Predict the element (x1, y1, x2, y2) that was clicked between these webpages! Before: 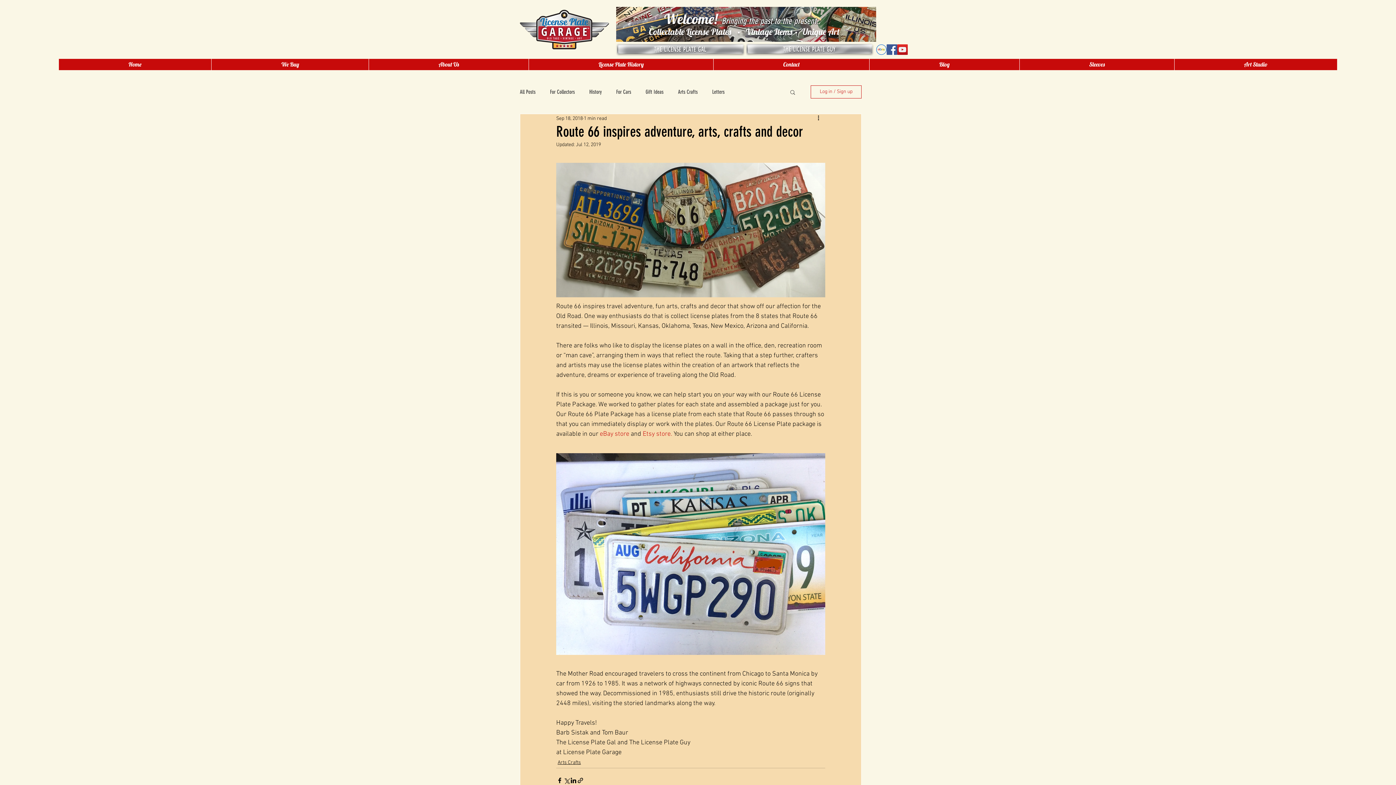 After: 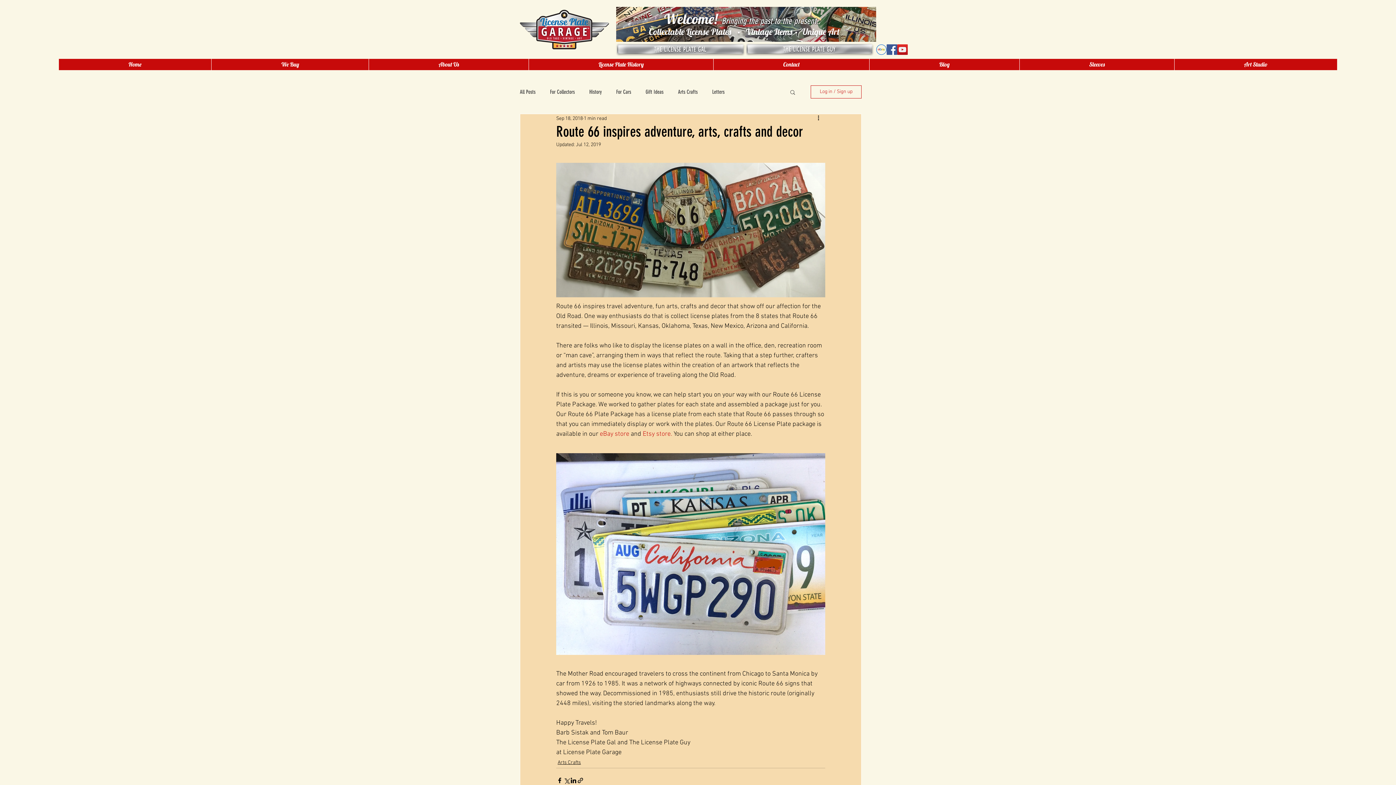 Action: bbox: (897, 44, 908, 54) label: YouTube Social  Icon